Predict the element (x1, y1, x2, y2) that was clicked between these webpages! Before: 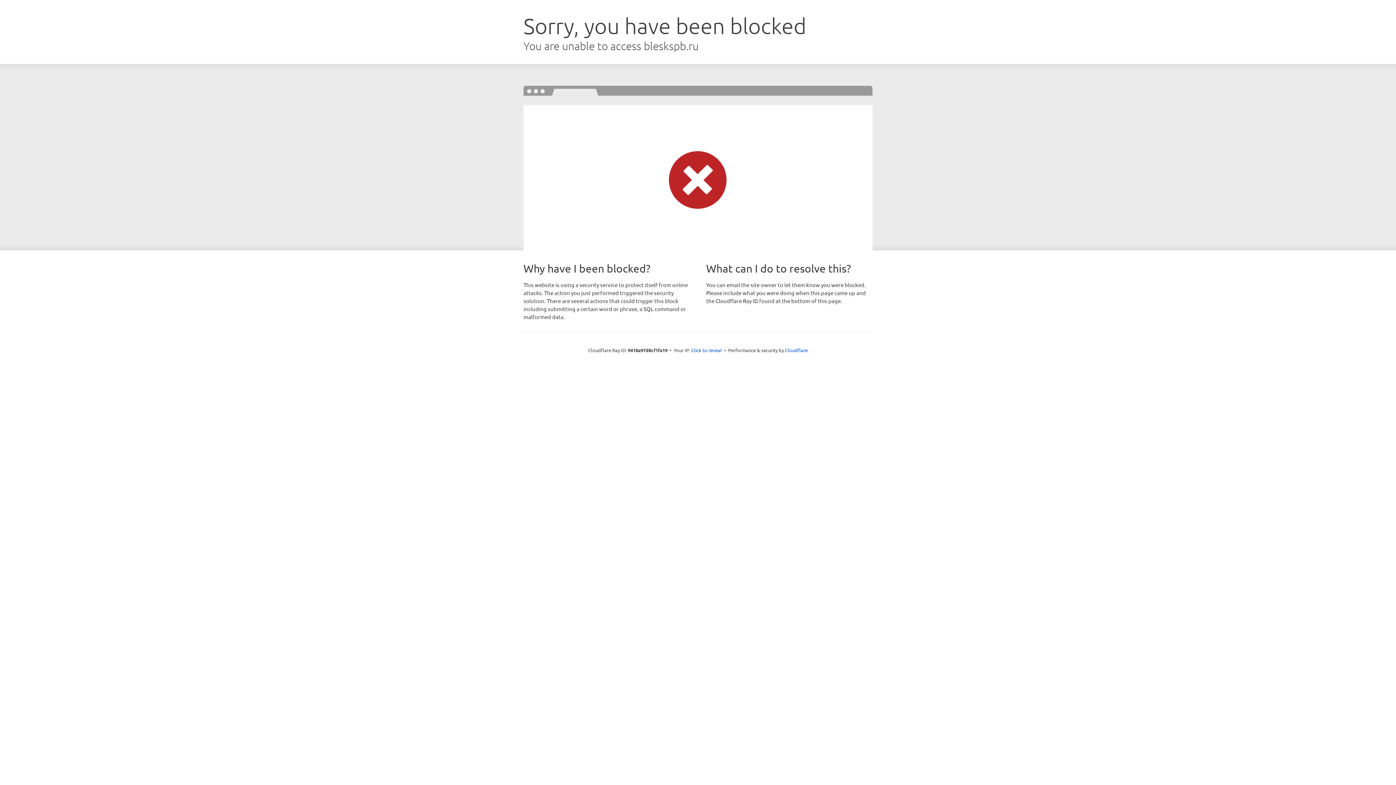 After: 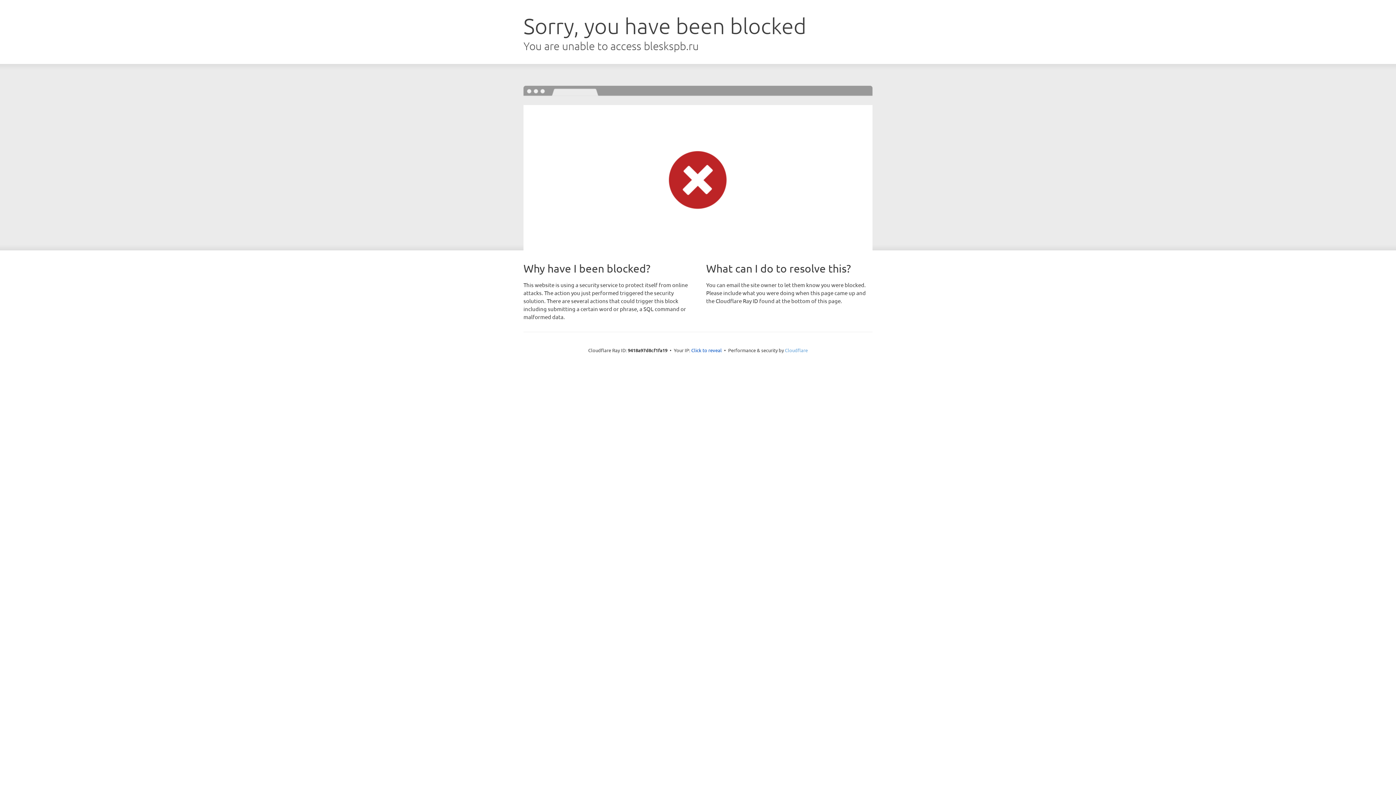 Action: bbox: (785, 347, 808, 353) label: Cloudflare